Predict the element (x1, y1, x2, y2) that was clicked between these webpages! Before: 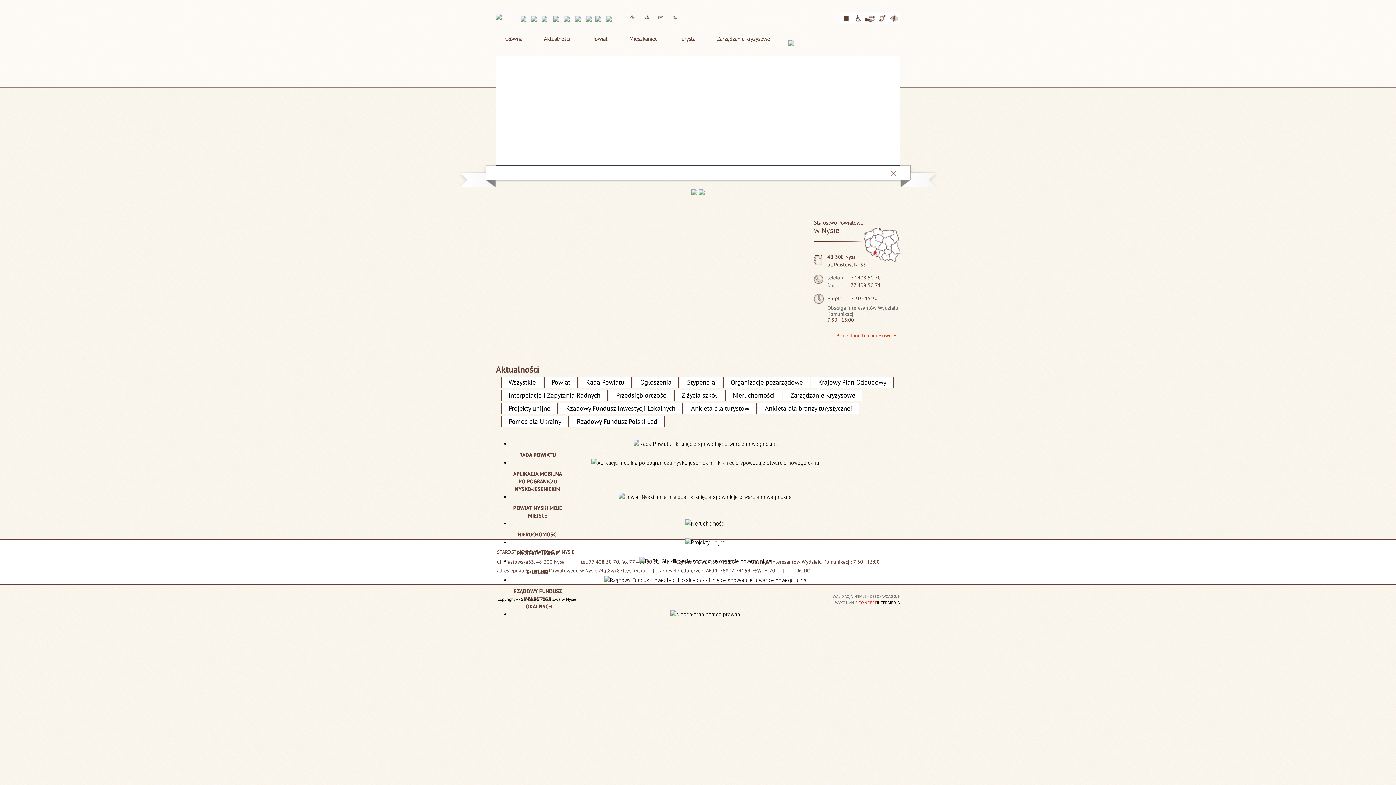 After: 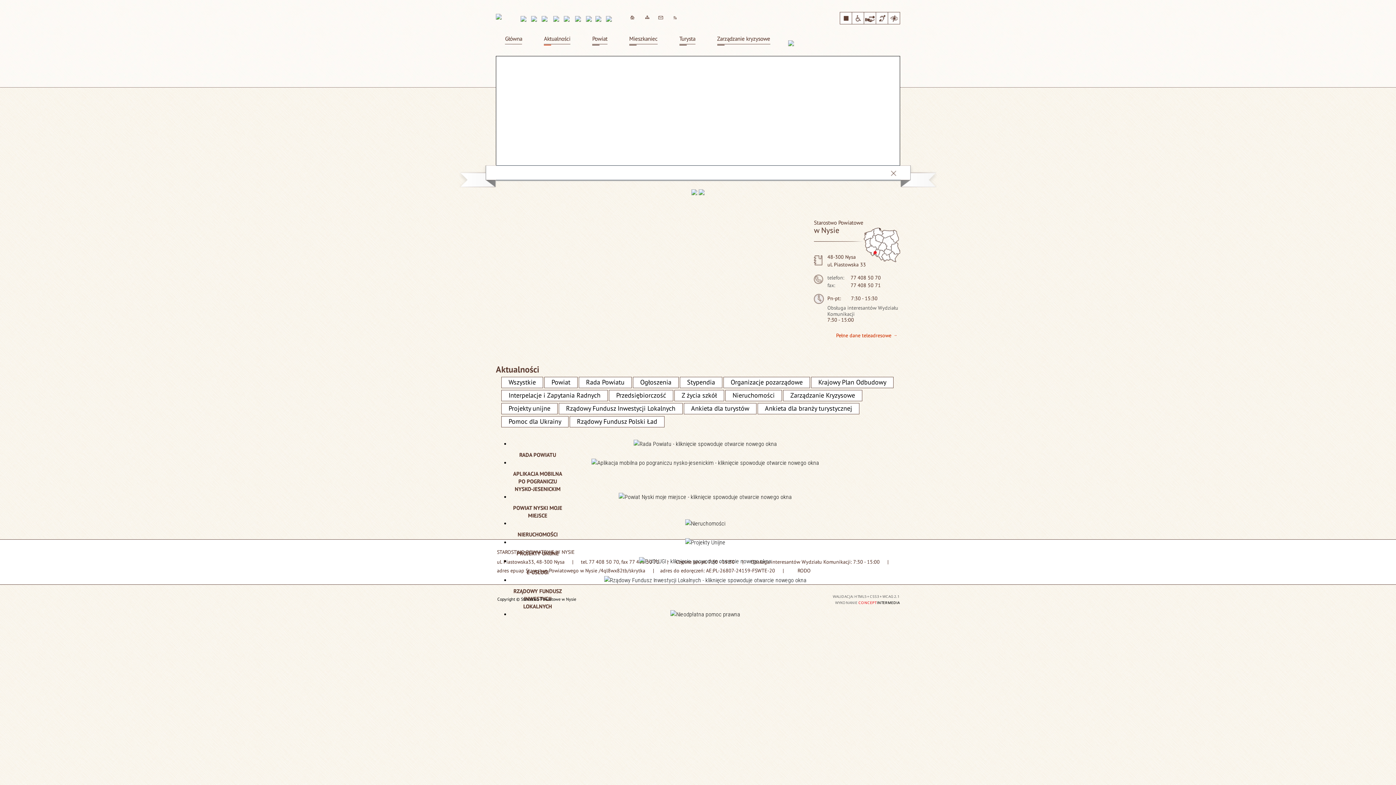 Action: bbox: (882, 594, 900, 599) label: WCAG 2.1